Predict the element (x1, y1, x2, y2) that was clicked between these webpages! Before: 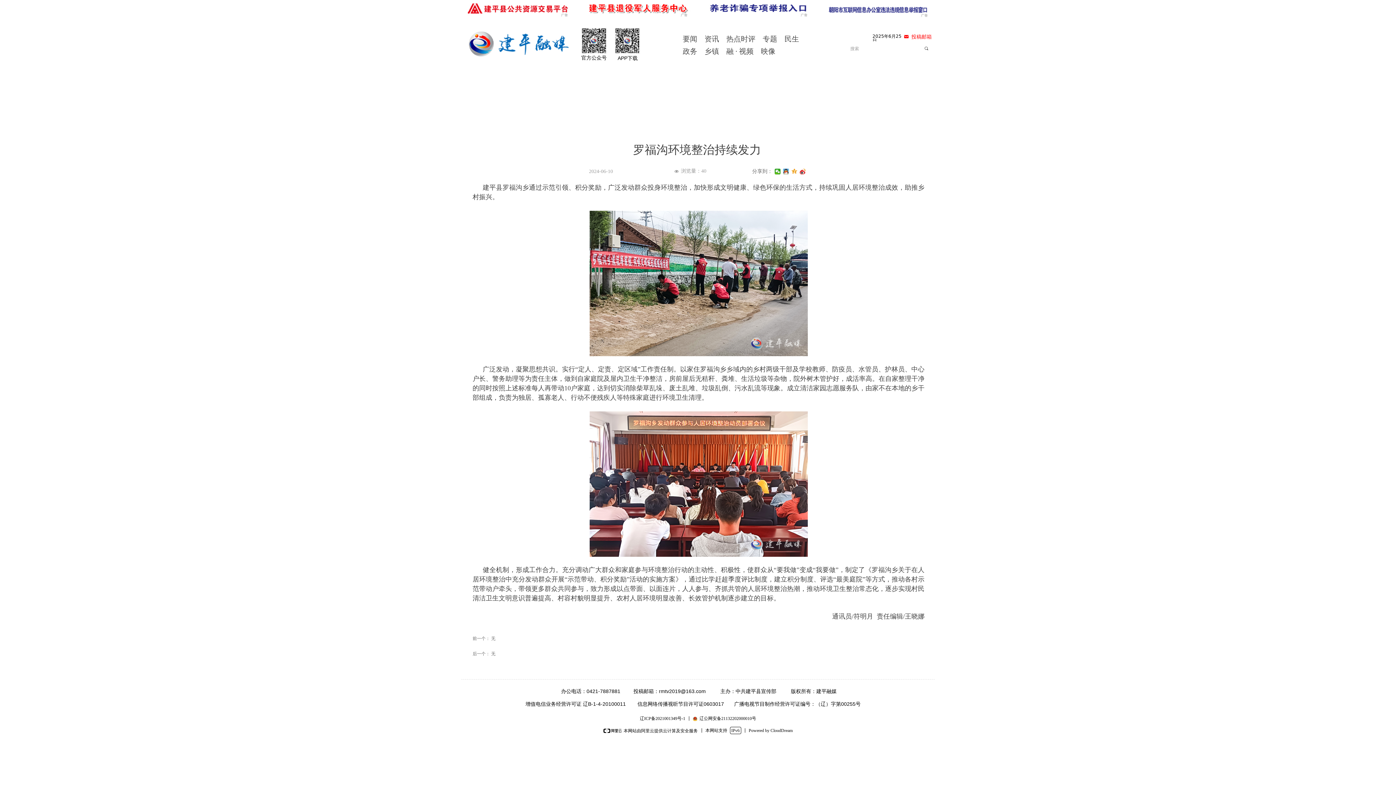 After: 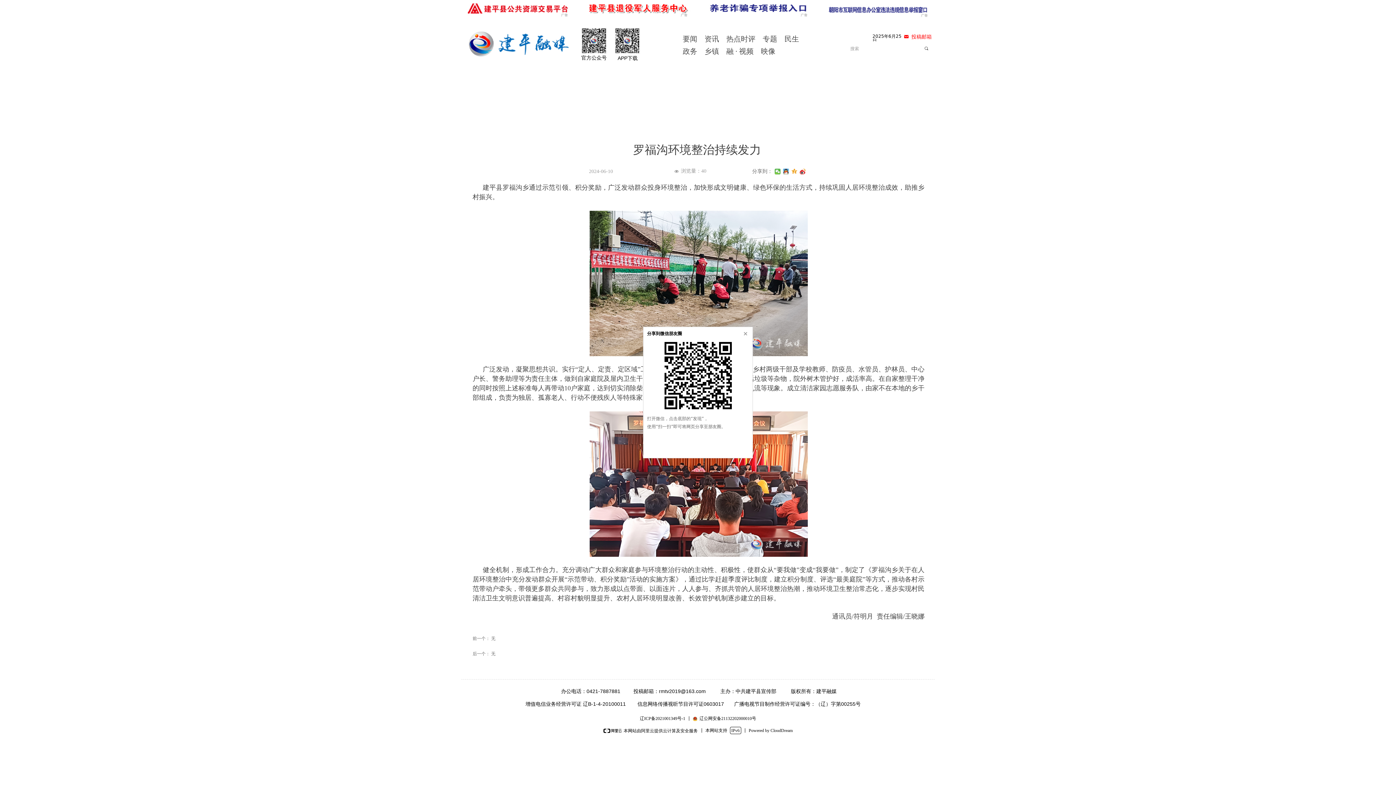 Action: bbox: (774, 168, 781, 174)